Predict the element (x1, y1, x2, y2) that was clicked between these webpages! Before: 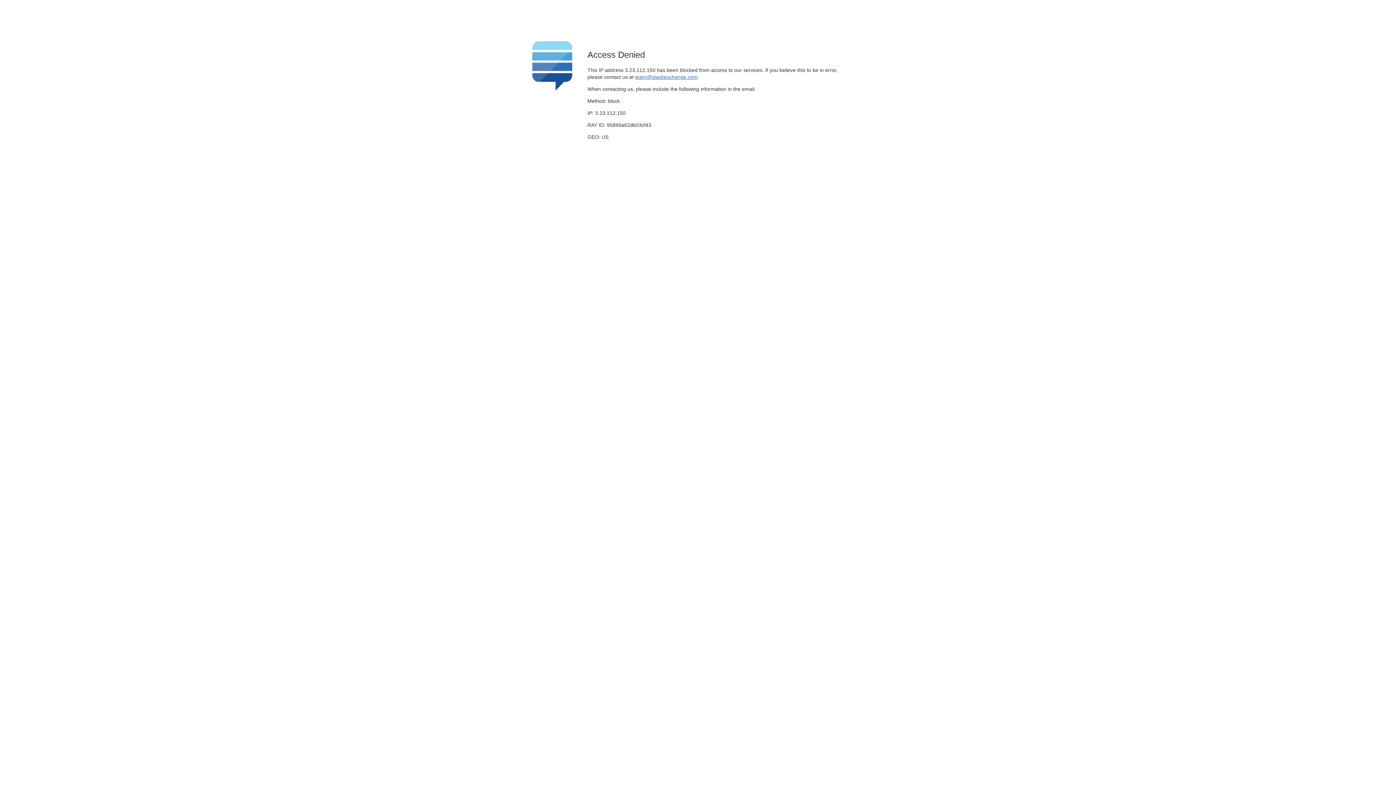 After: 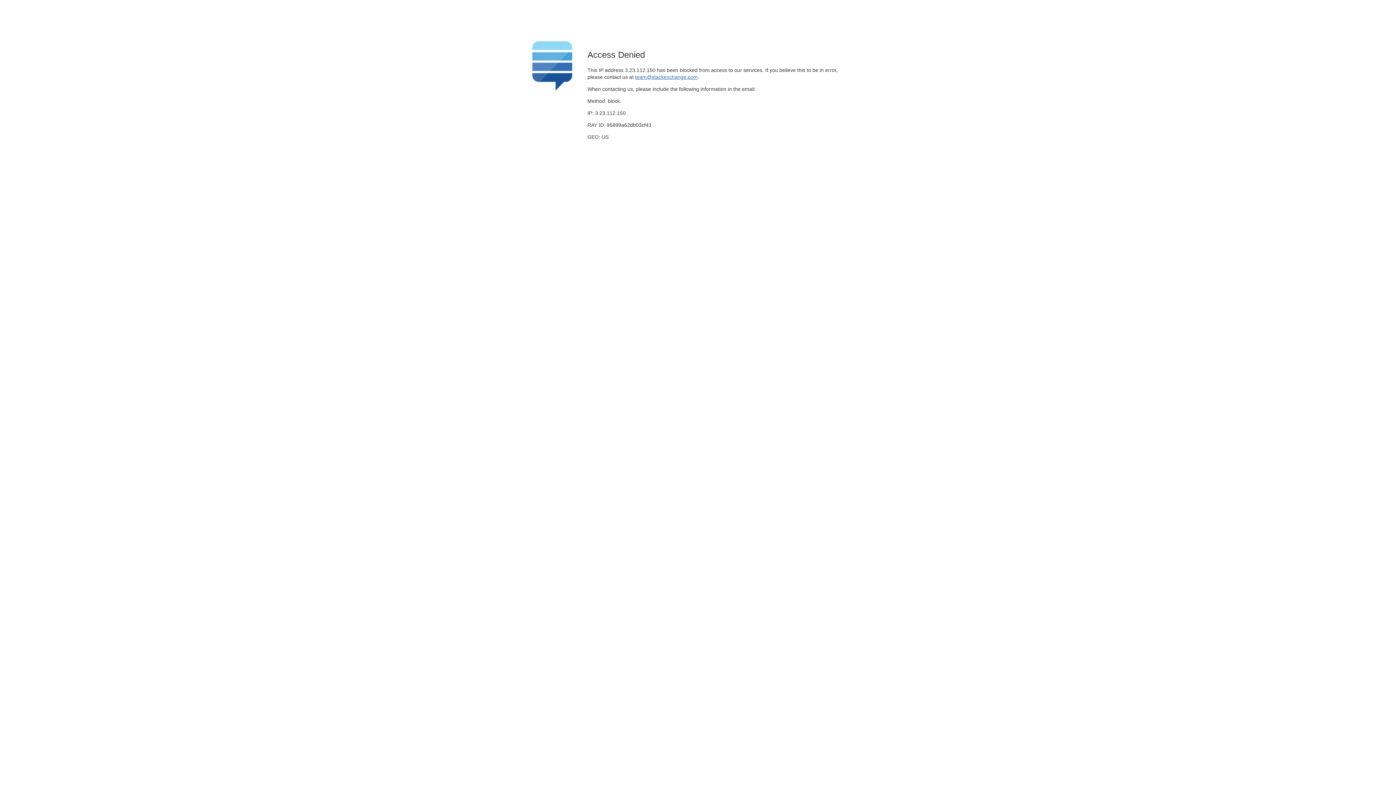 Action: label: team@stackexchange.com bbox: (635, 74, 697, 79)